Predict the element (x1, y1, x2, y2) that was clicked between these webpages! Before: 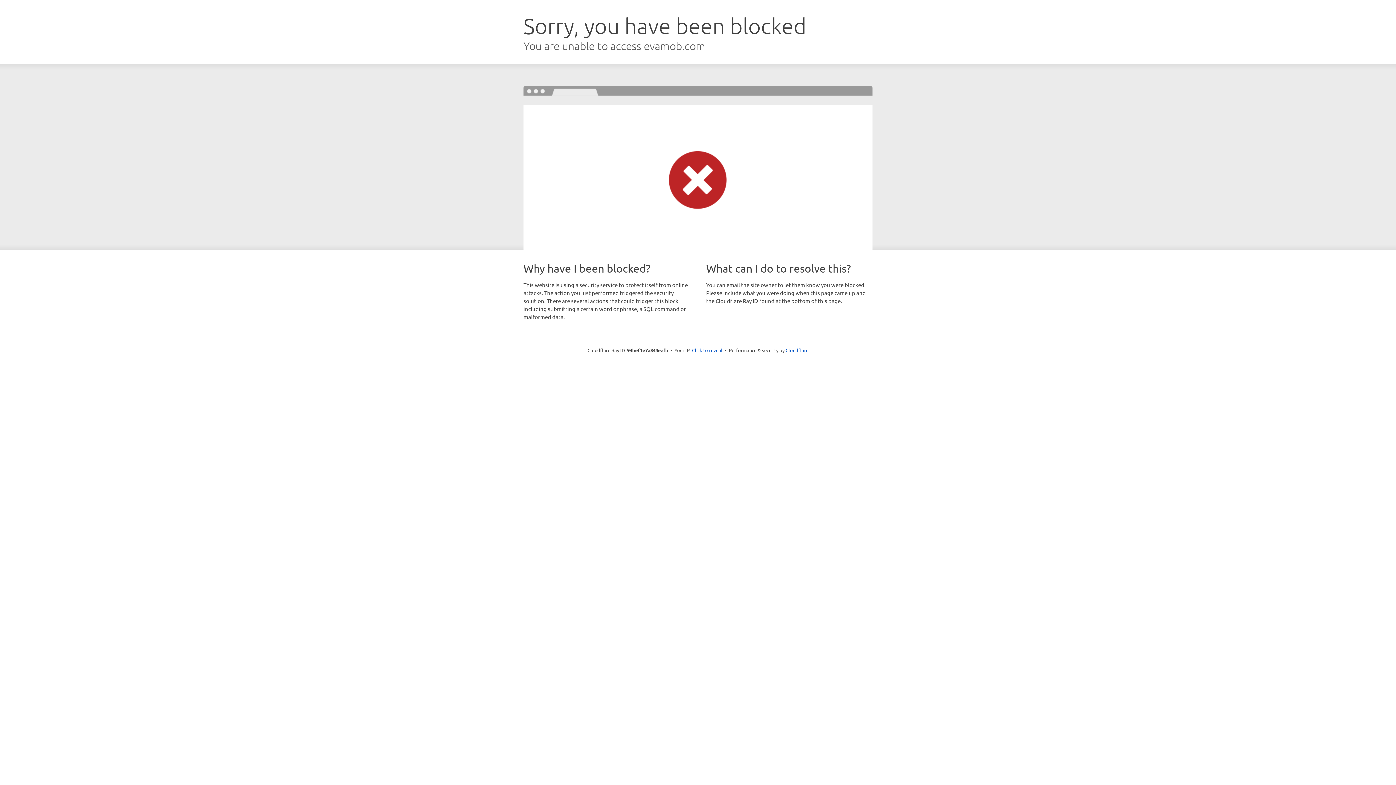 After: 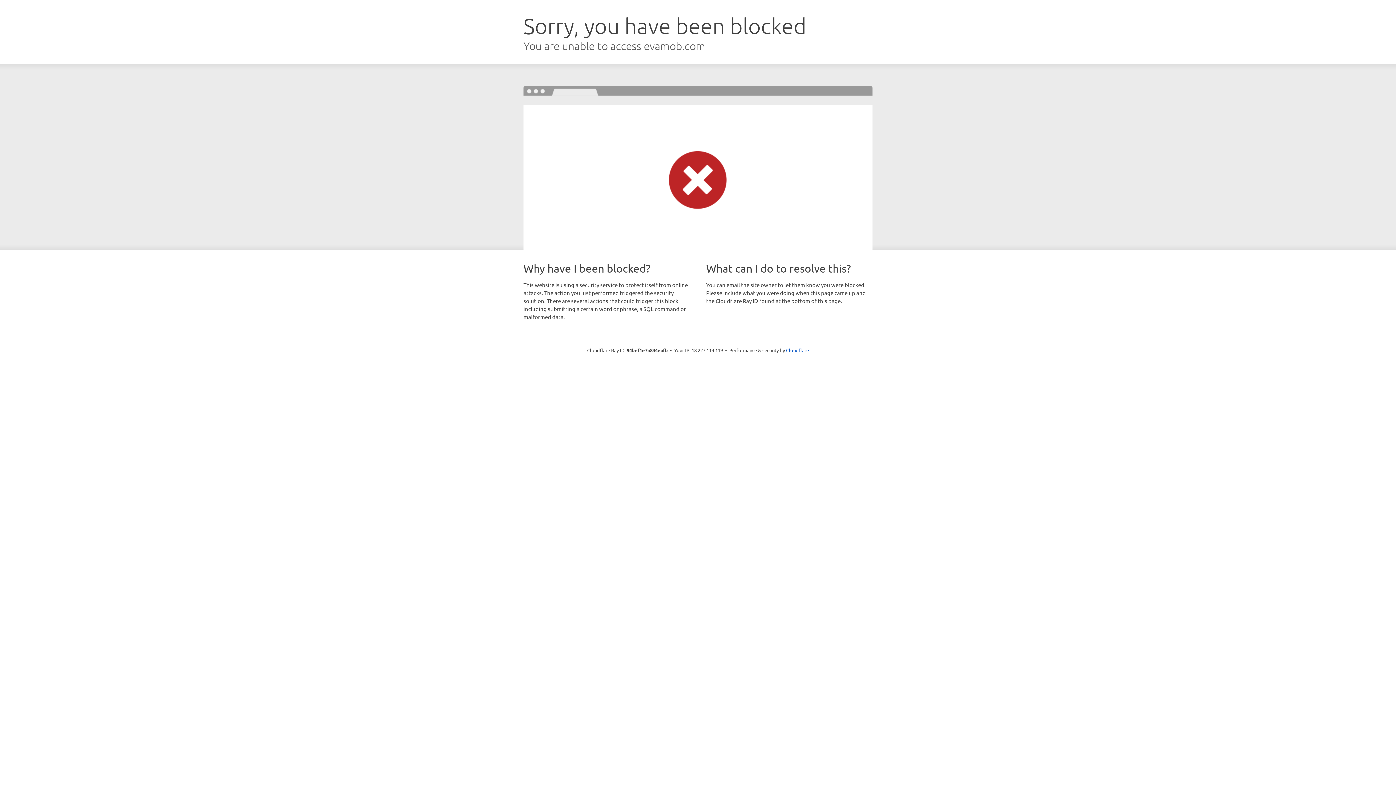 Action: bbox: (692, 346, 722, 353) label: Click to reveal